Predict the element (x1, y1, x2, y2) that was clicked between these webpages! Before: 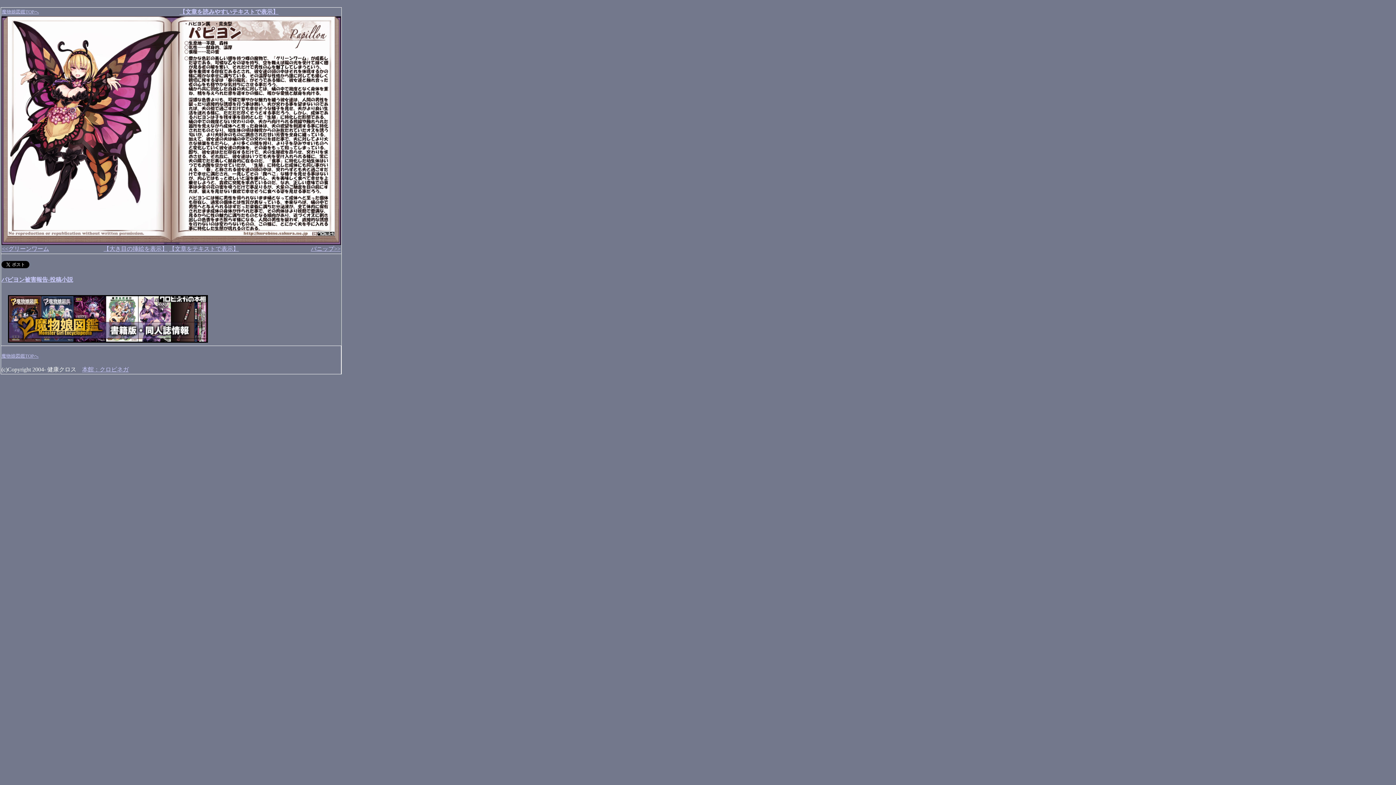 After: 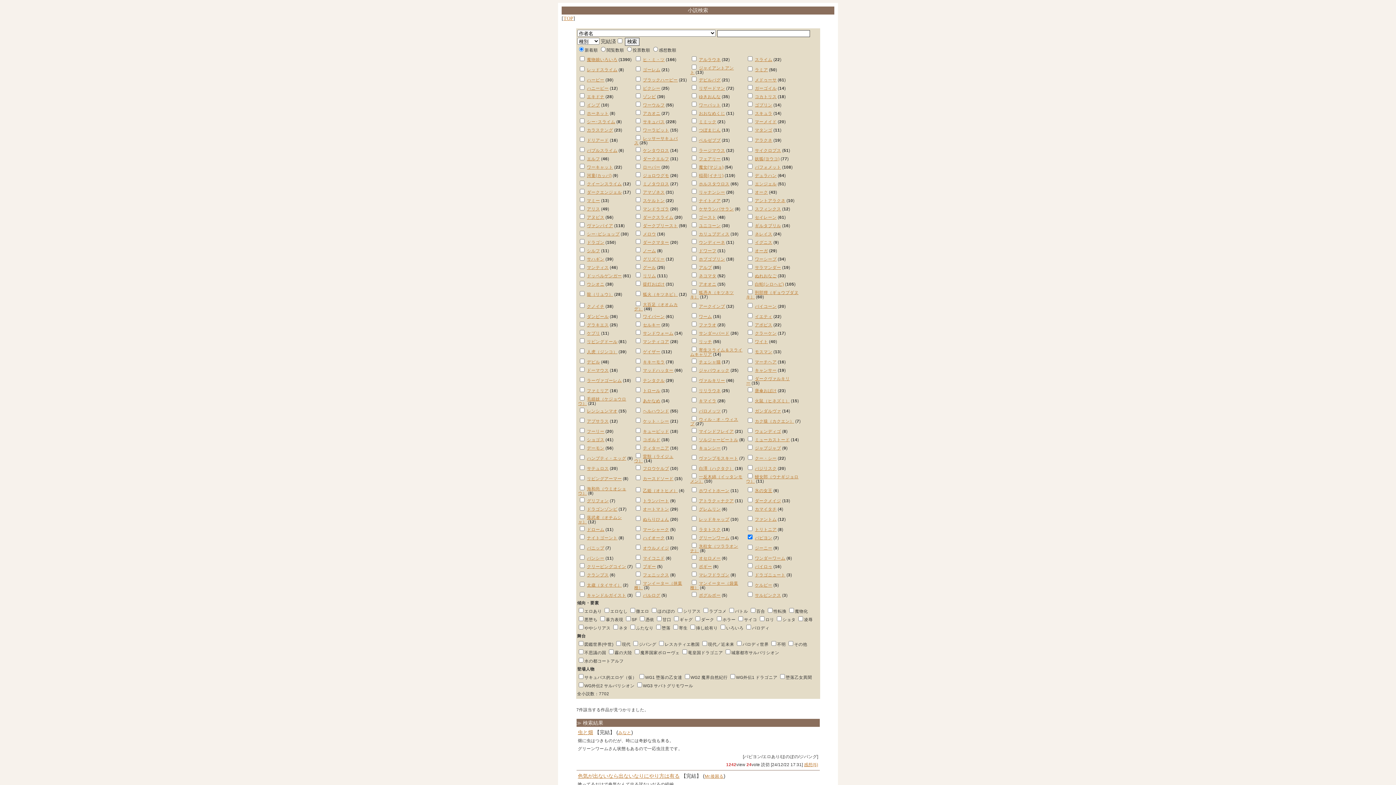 Action: bbox: (1, 276, 73, 282) label: パピヨン被害報告-投稿小説